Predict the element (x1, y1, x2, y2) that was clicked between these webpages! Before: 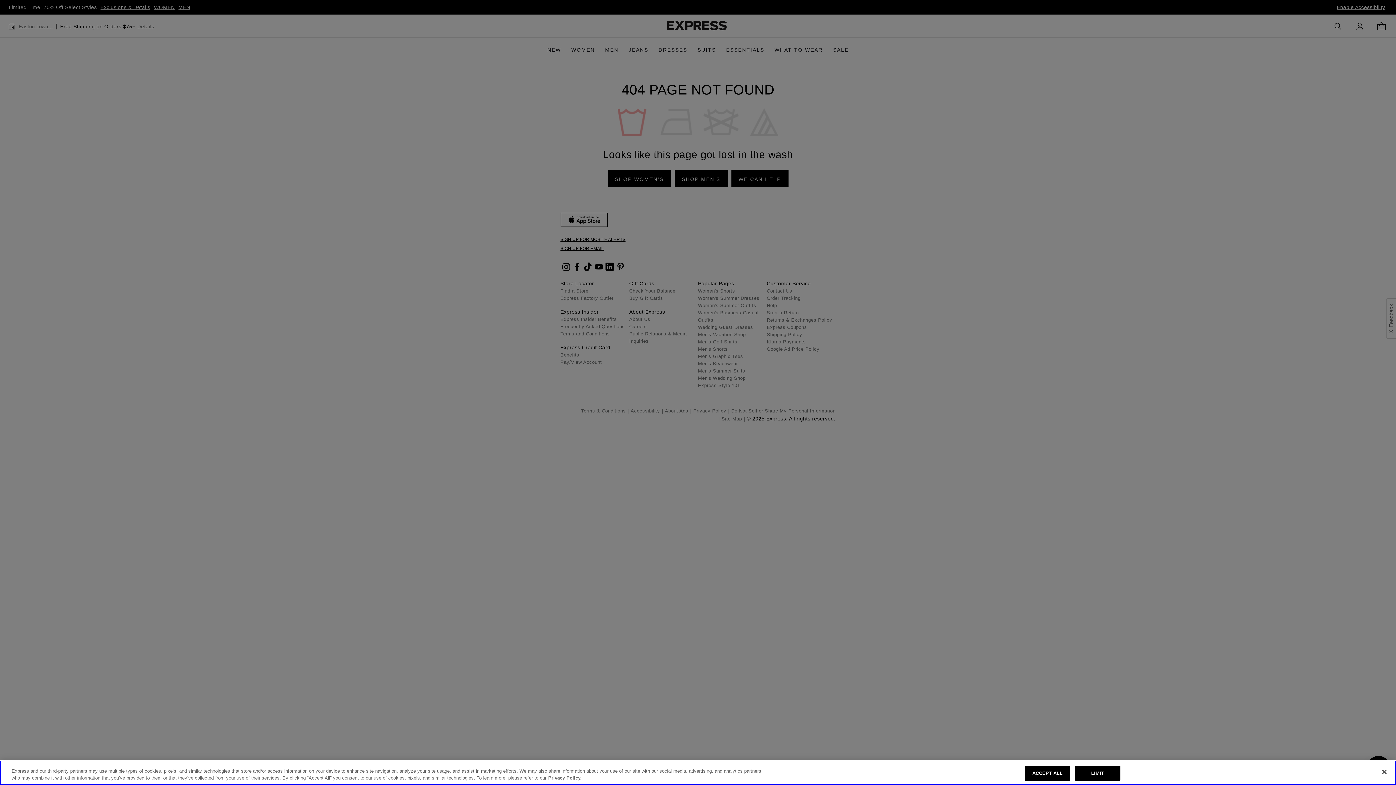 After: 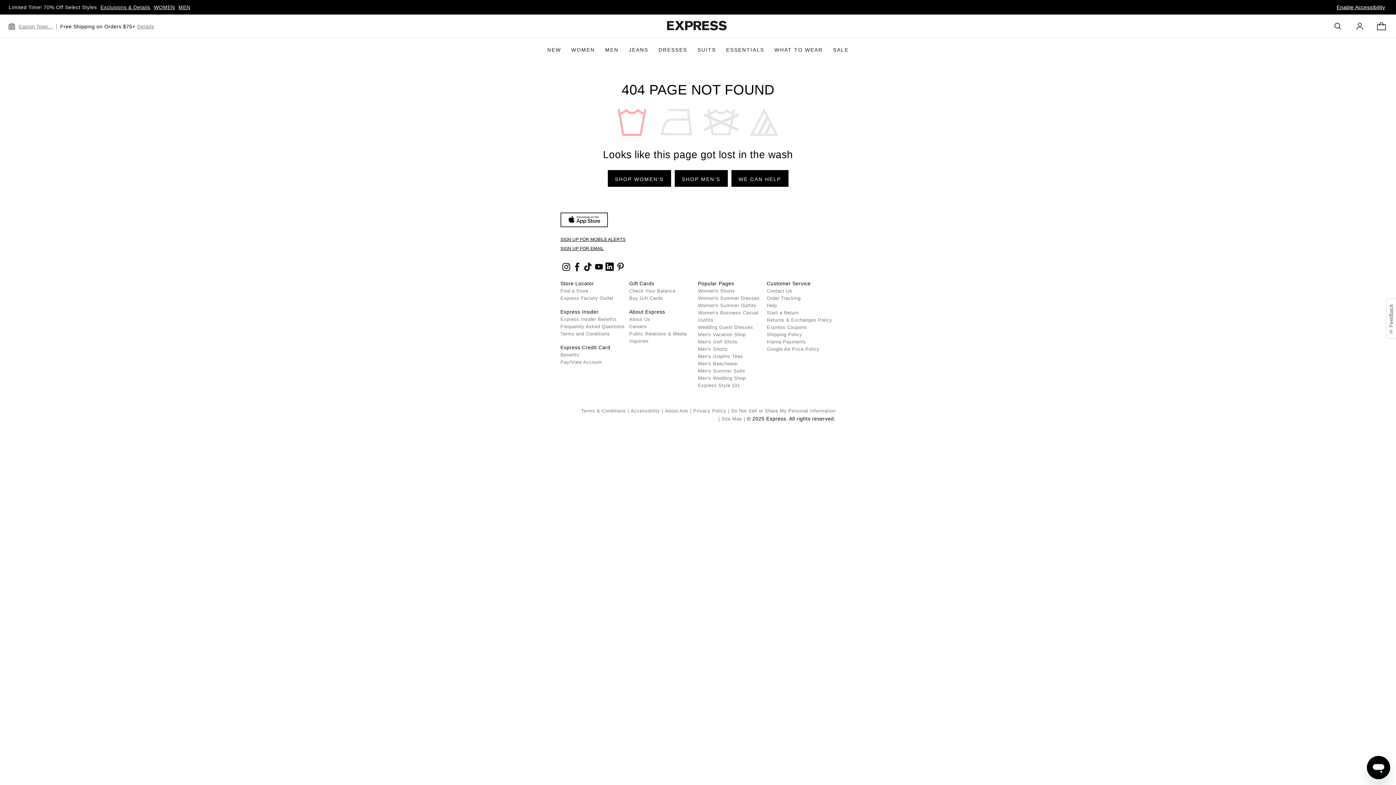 Action: bbox: (1025, 766, 1070, 781) label: ACCEPT ALL